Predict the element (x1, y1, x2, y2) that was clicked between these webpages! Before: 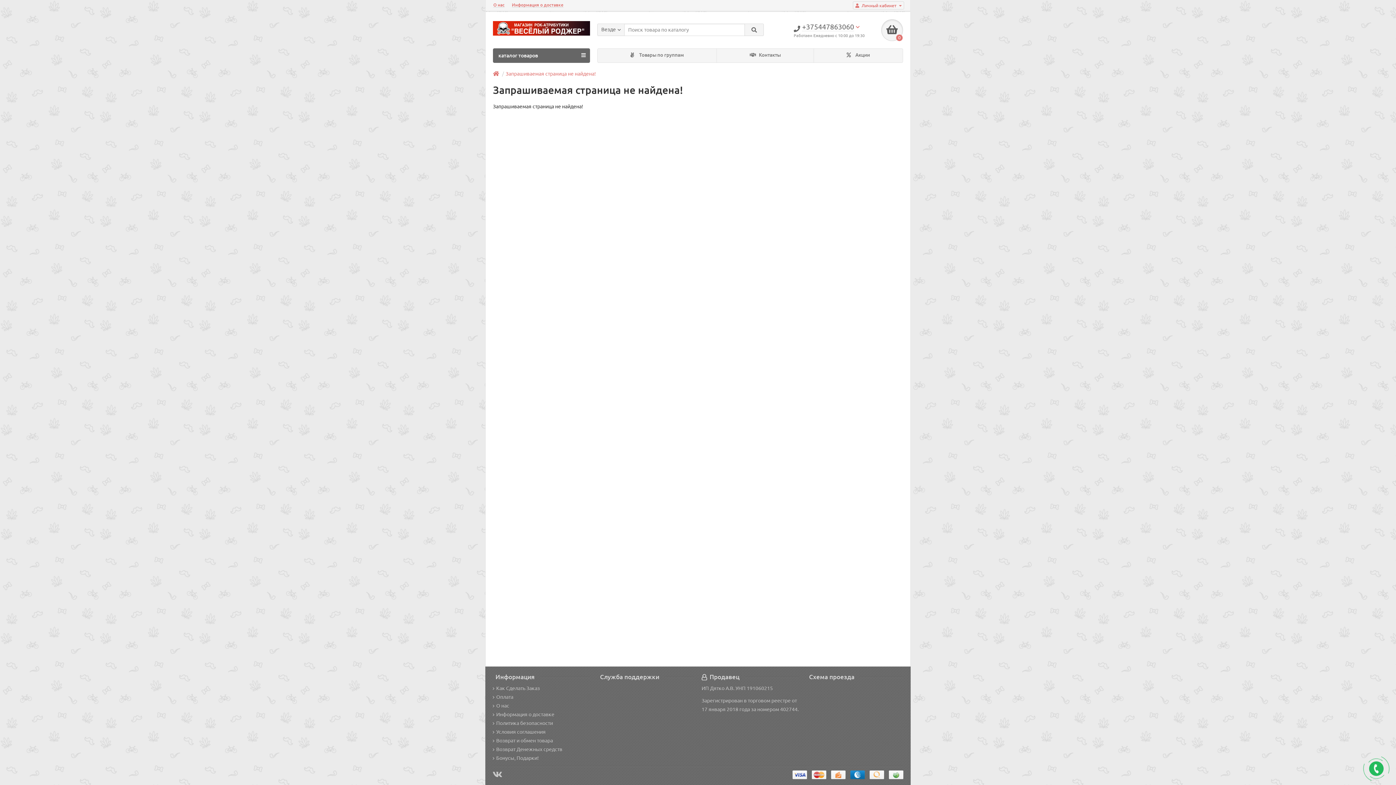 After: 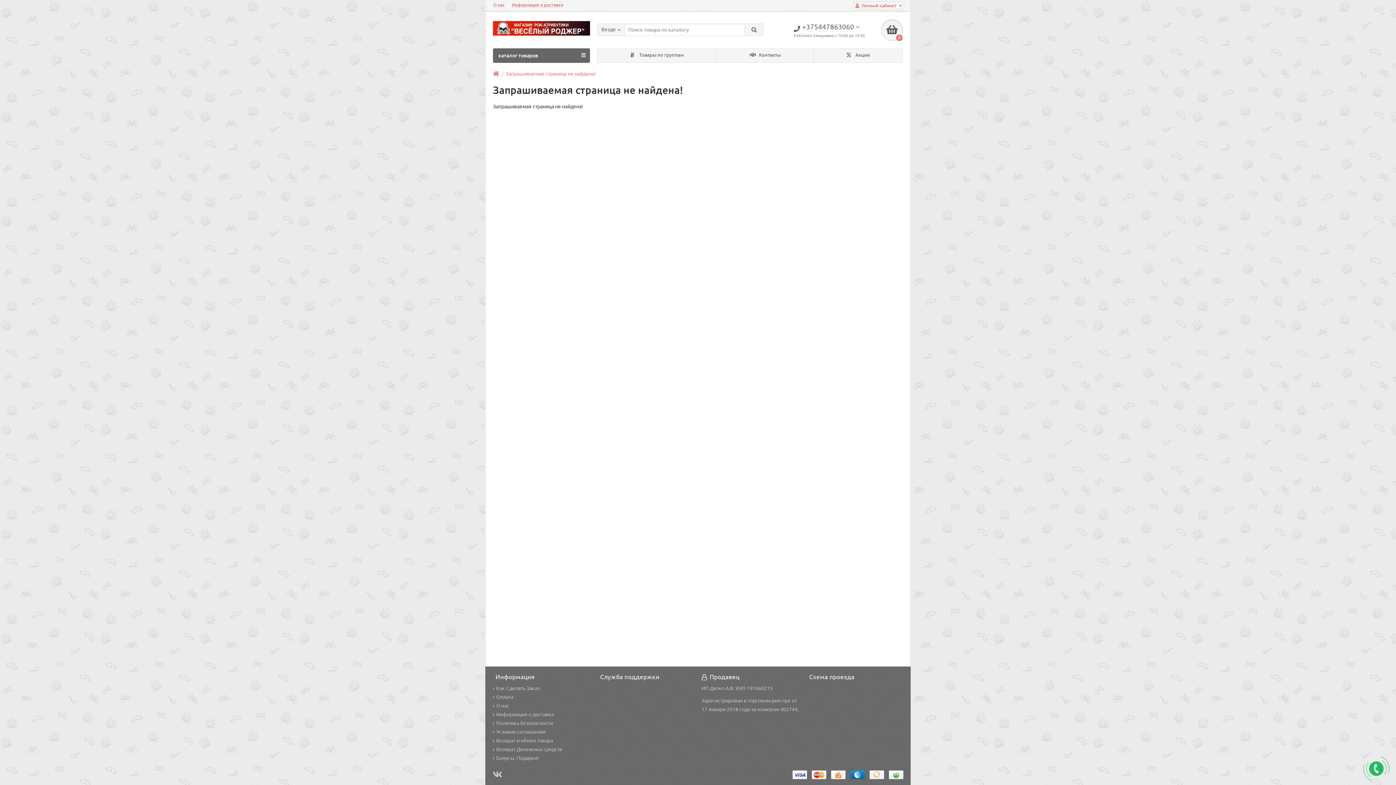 Action: bbox: (505, 70, 596, 76) label: Запрашиваемая страница не найдена!